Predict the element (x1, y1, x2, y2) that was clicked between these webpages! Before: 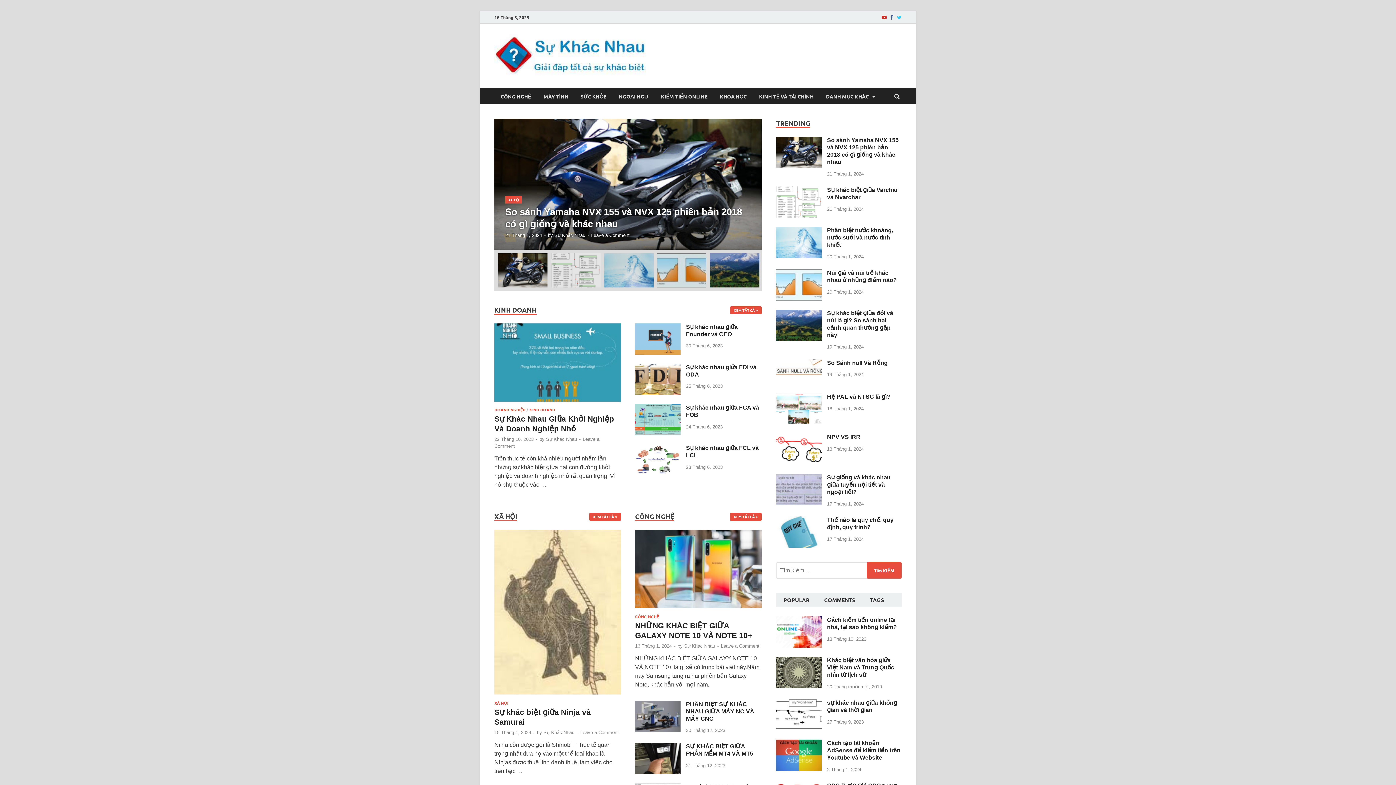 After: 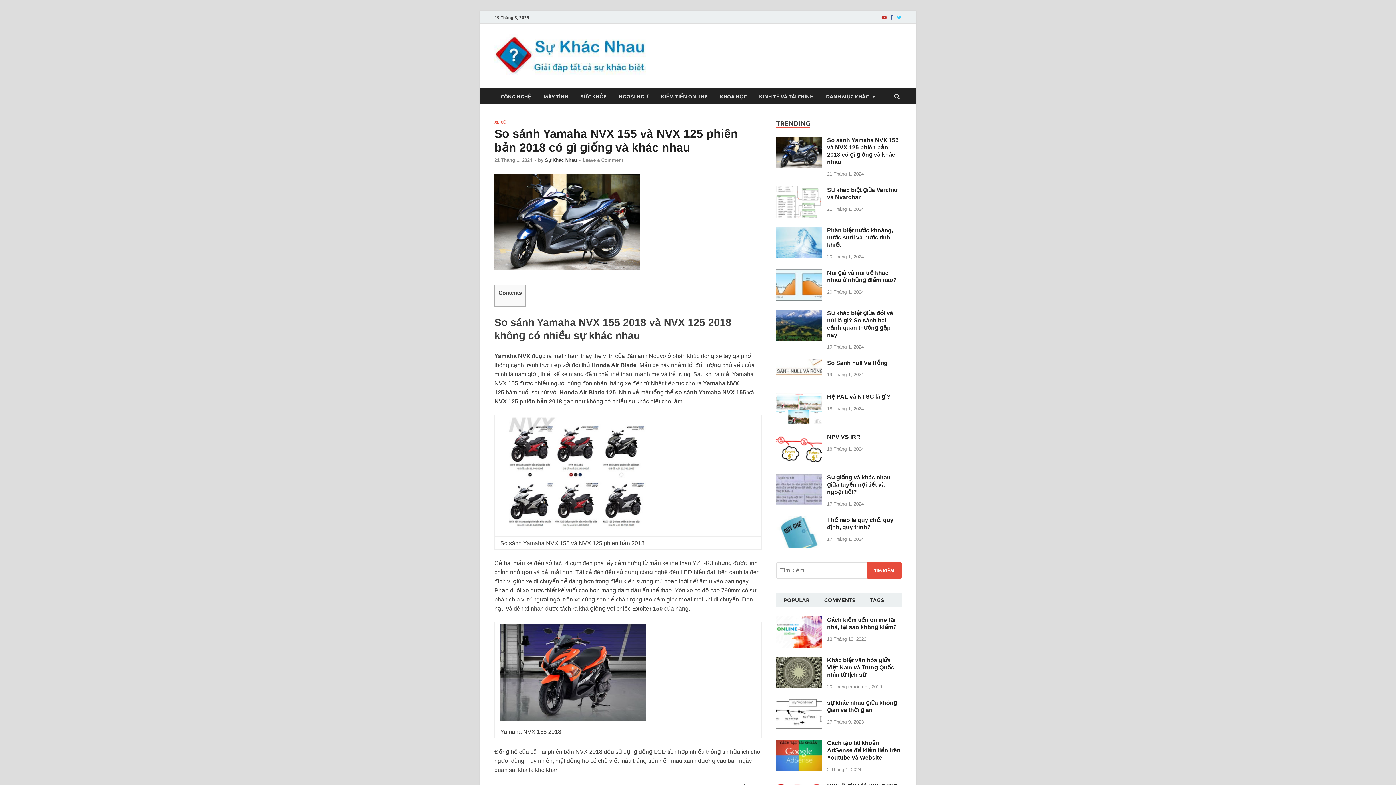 Action: bbox: (776, 137, 821, 144)